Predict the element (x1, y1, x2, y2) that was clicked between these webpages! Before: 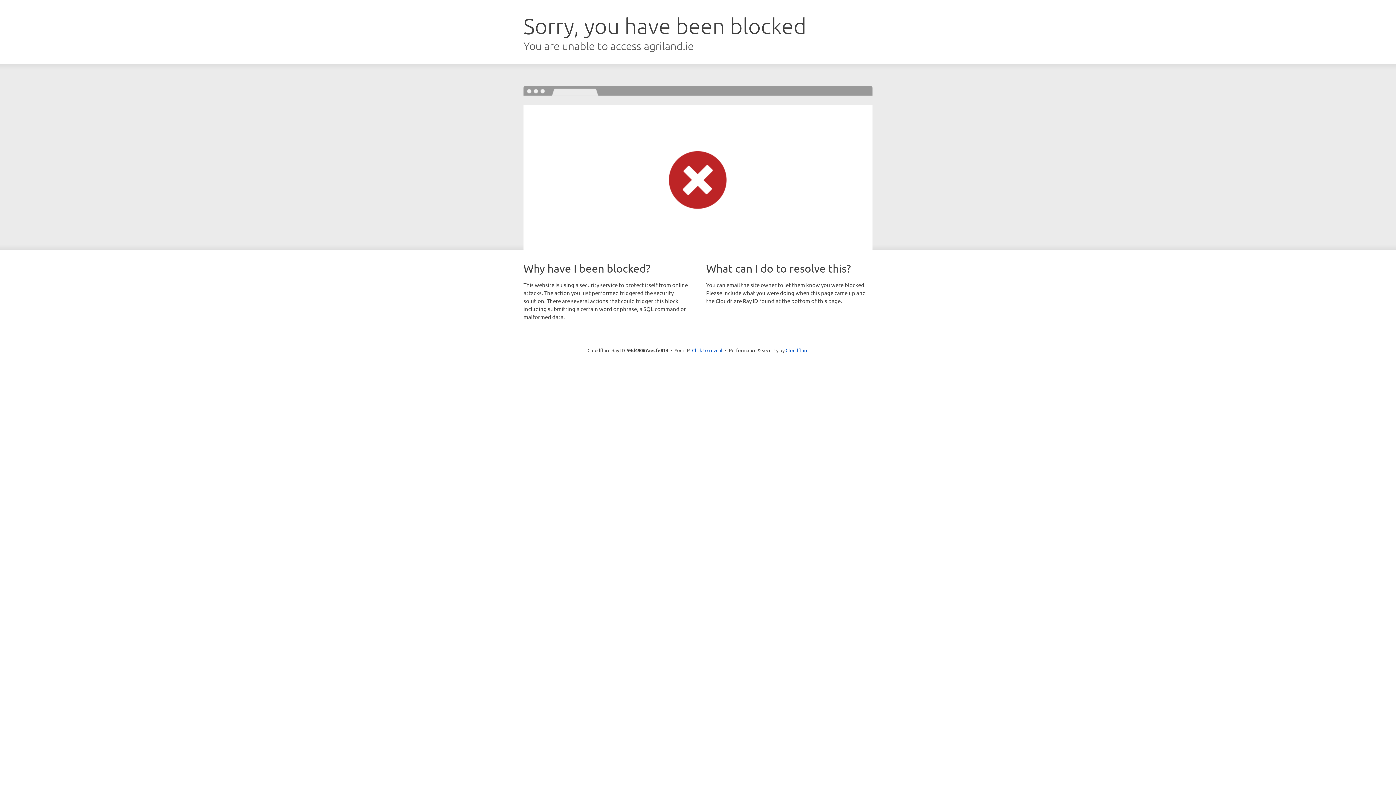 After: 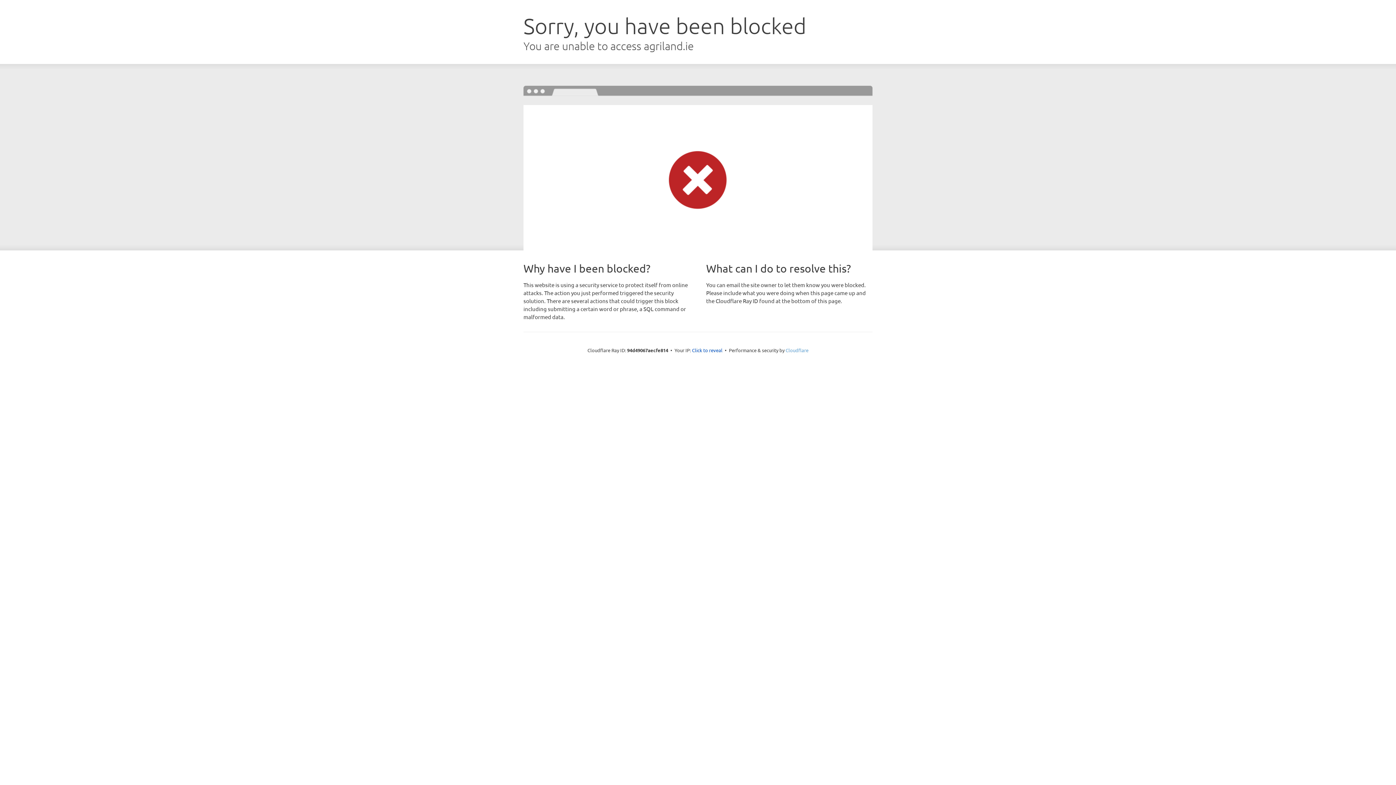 Action: bbox: (785, 347, 808, 353) label: Cloudflare